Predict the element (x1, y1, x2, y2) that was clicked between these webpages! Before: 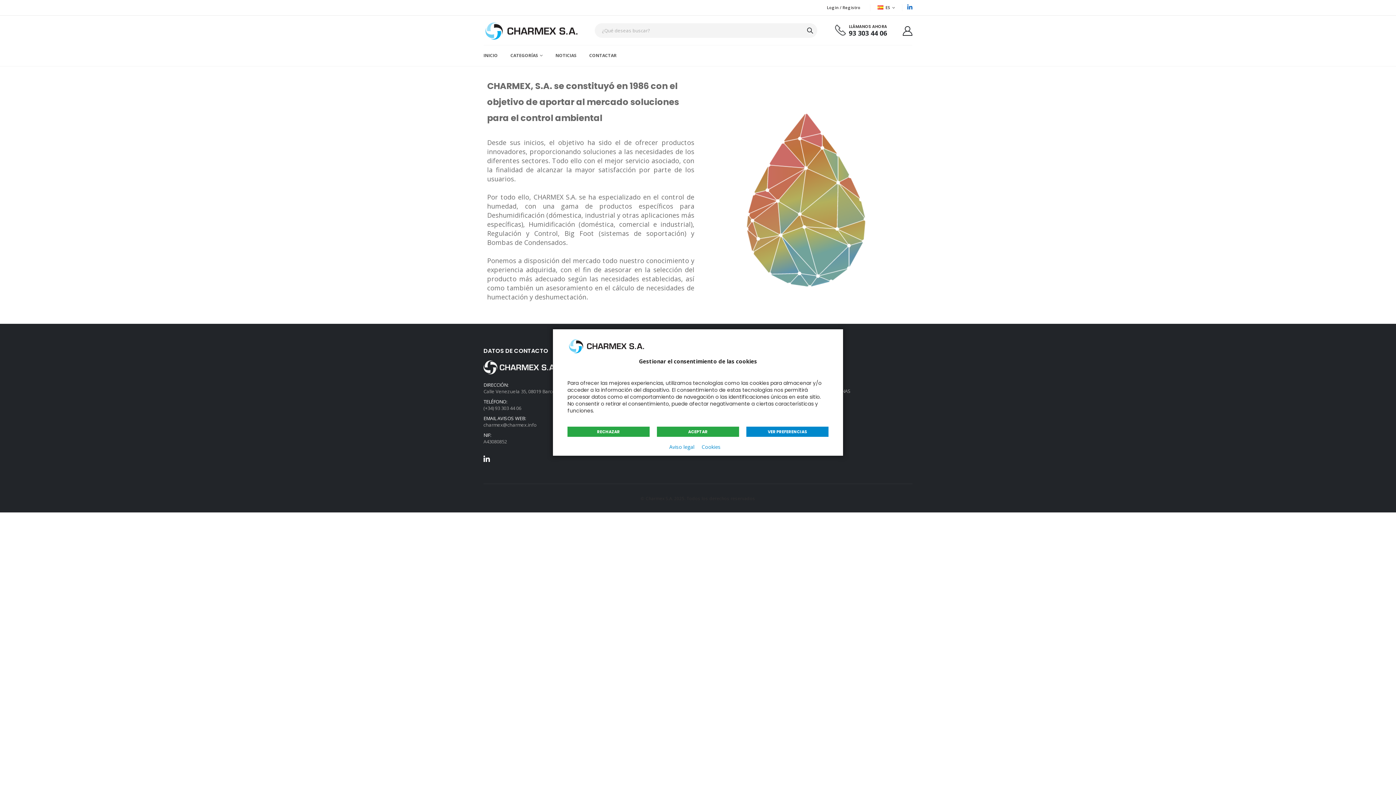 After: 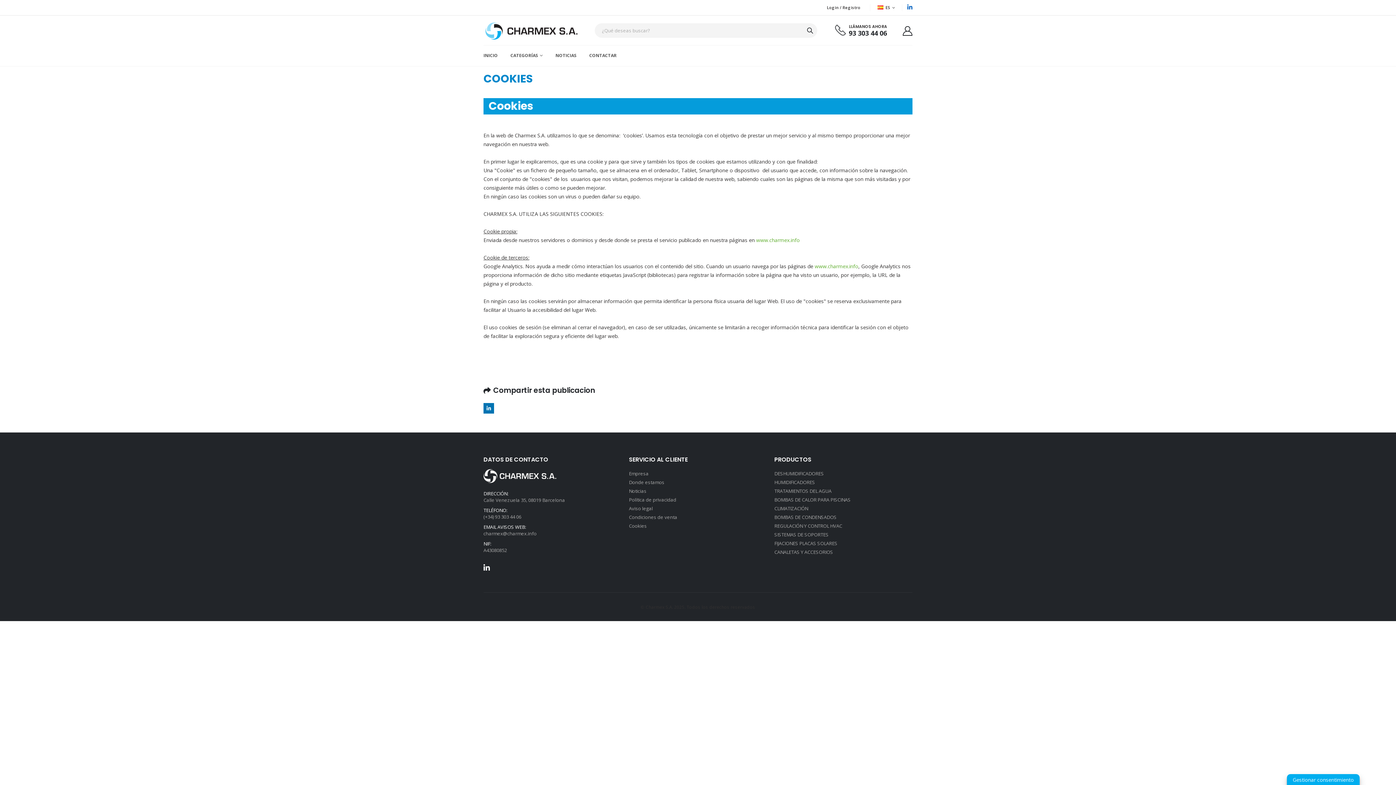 Action: label: Cookies bbox: (701, 443, 720, 450)